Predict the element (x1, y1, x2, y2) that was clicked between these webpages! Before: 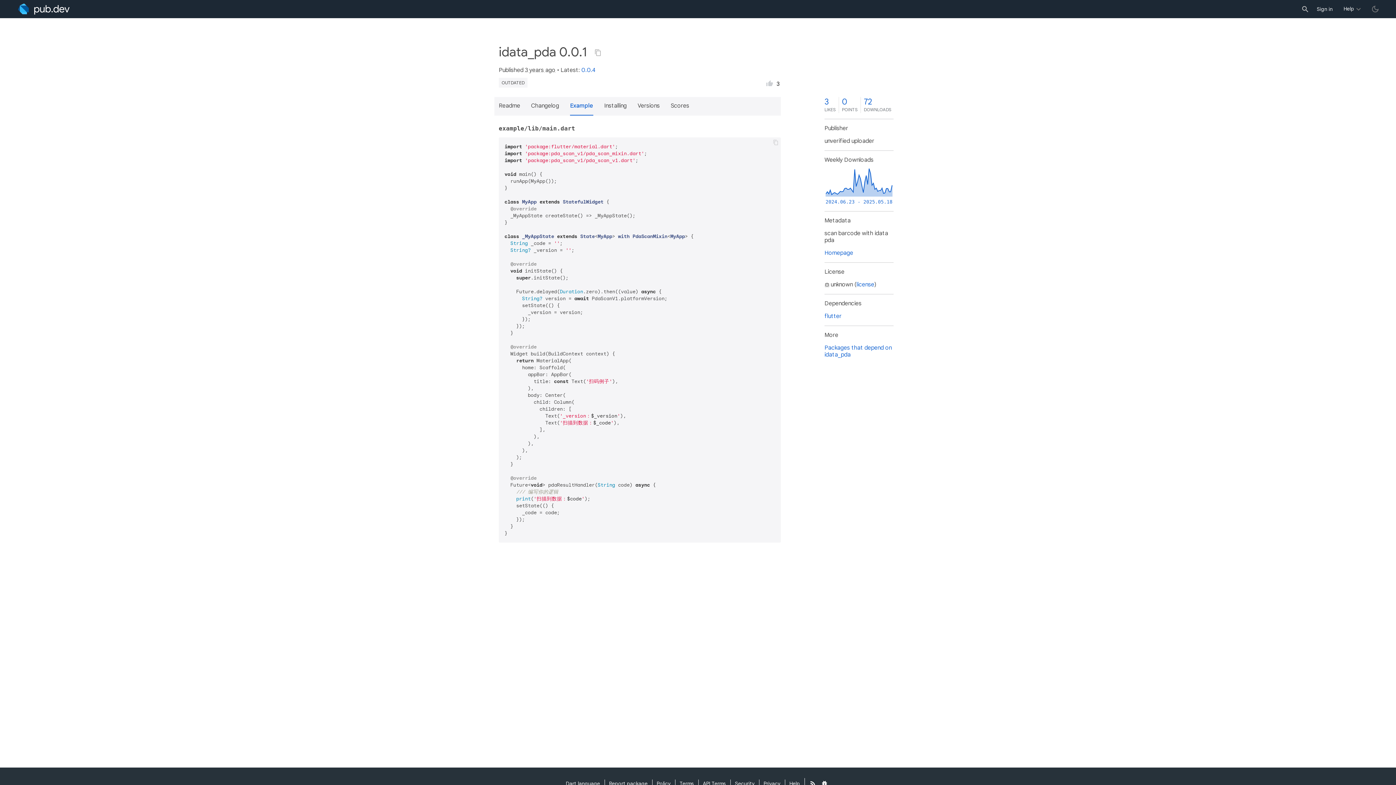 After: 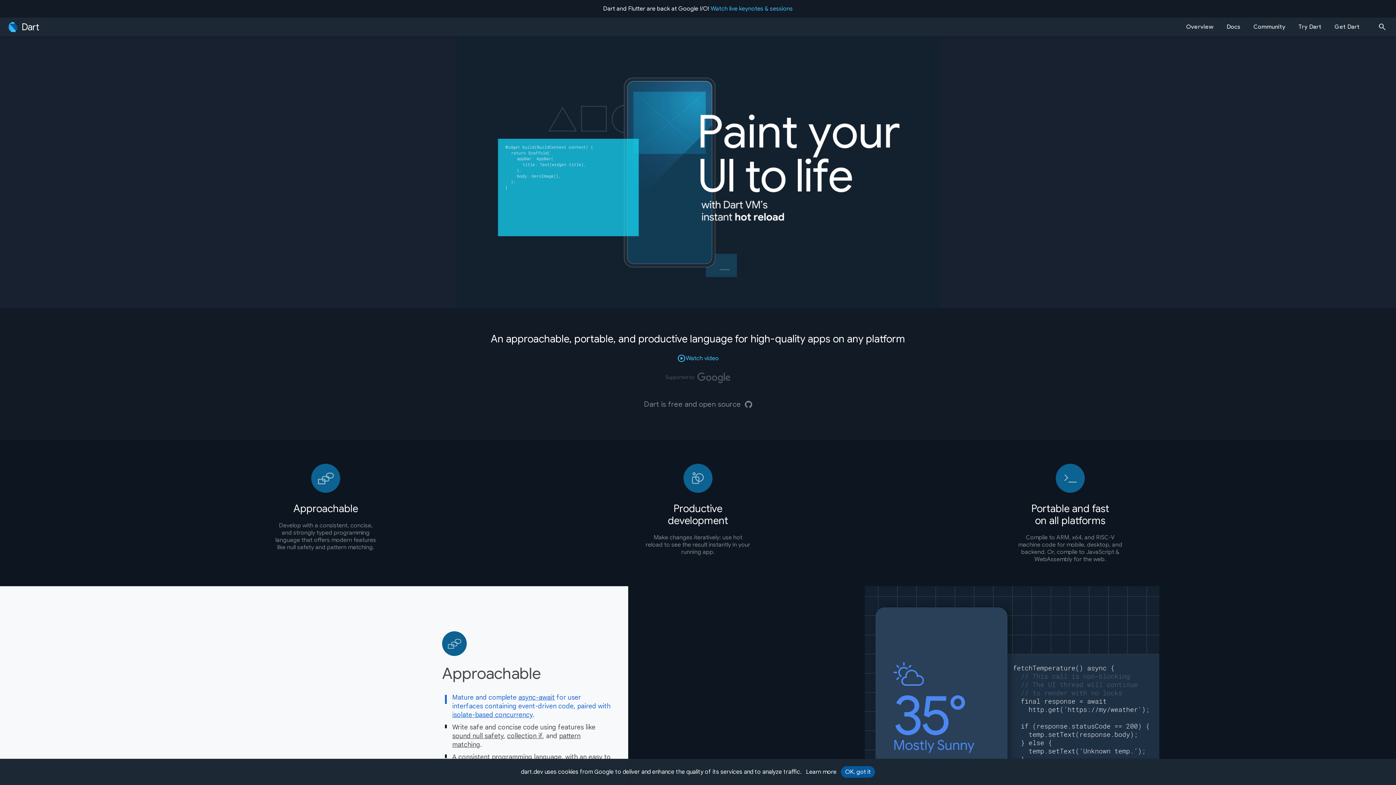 Action: label: Dart language bbox: (566, 780, 604, 788)